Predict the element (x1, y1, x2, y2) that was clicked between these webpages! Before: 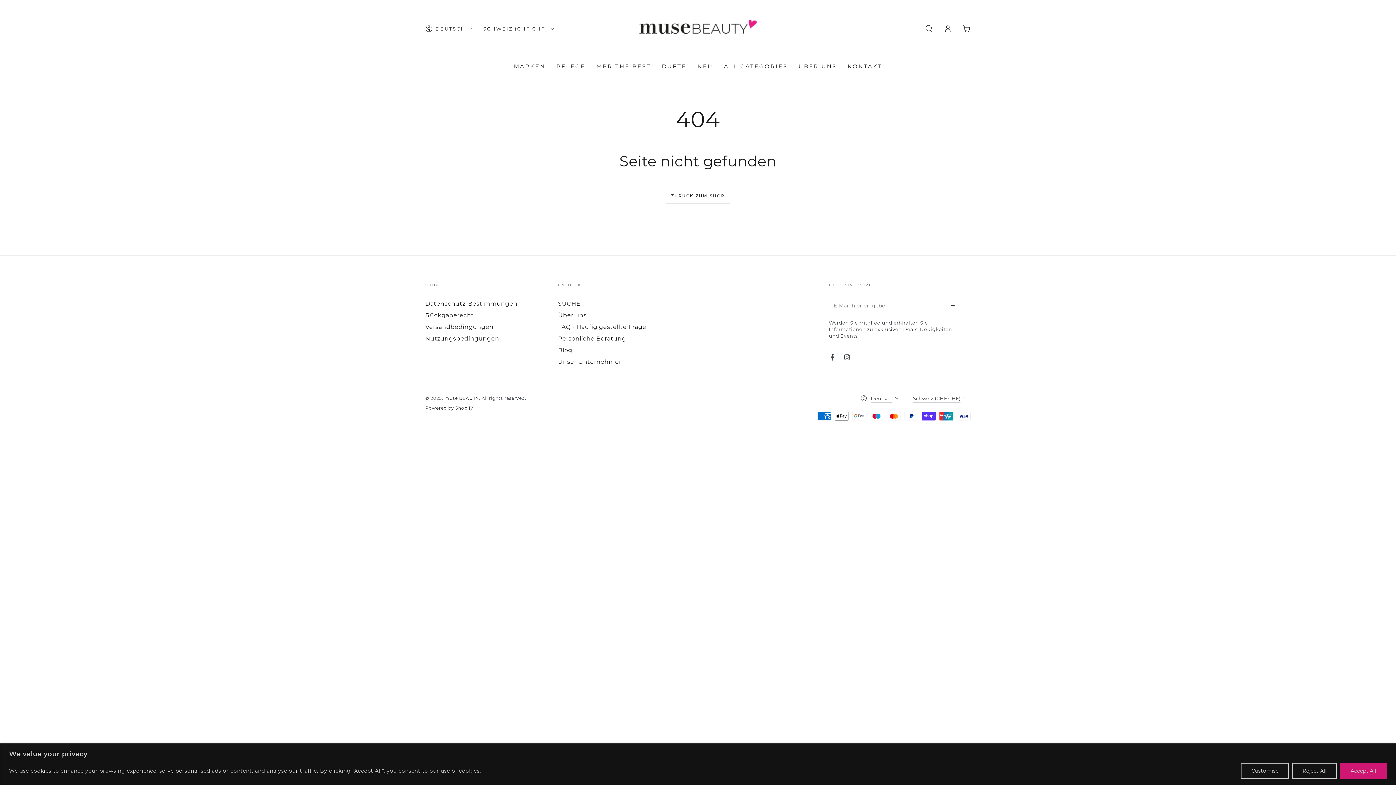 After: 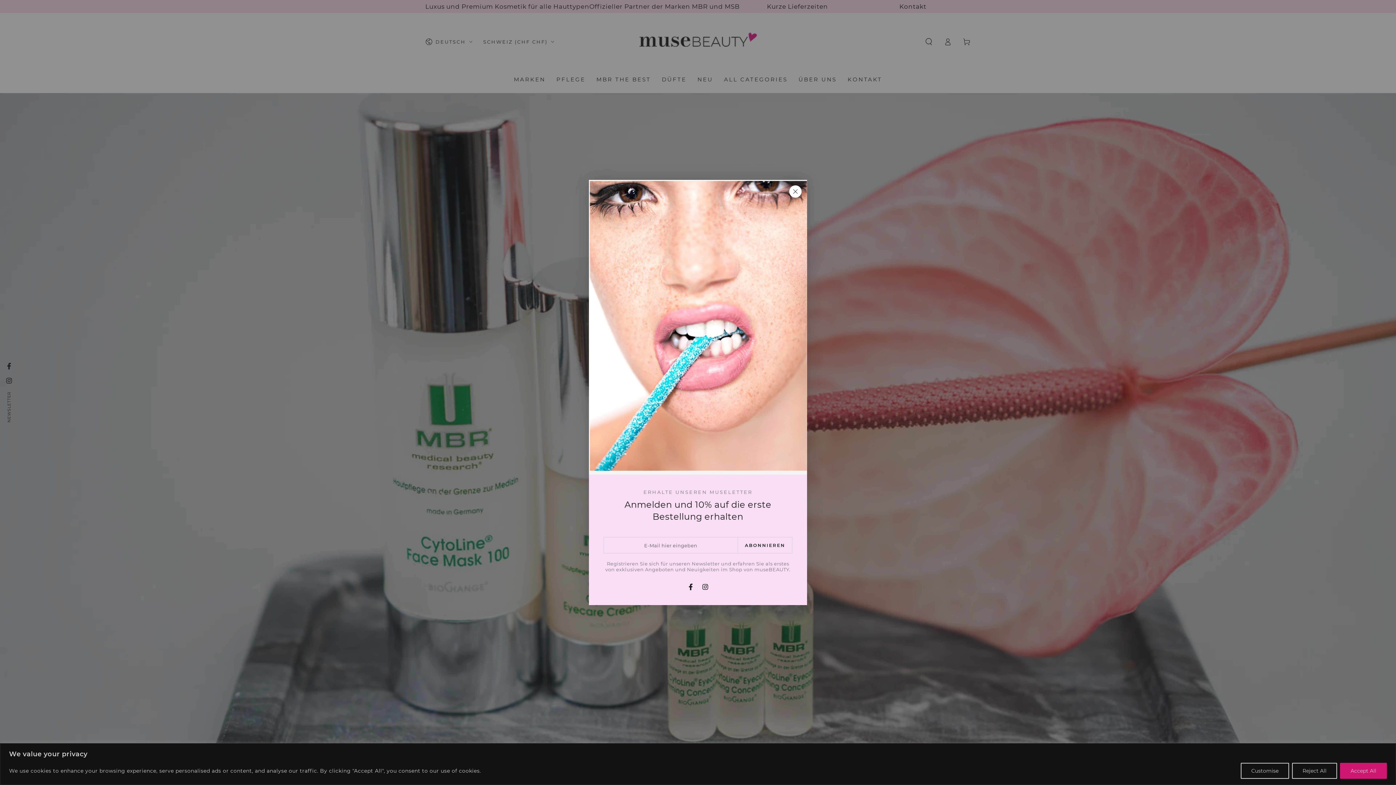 Action: bbox: (508, 56, 551, 75) label: MARKEN